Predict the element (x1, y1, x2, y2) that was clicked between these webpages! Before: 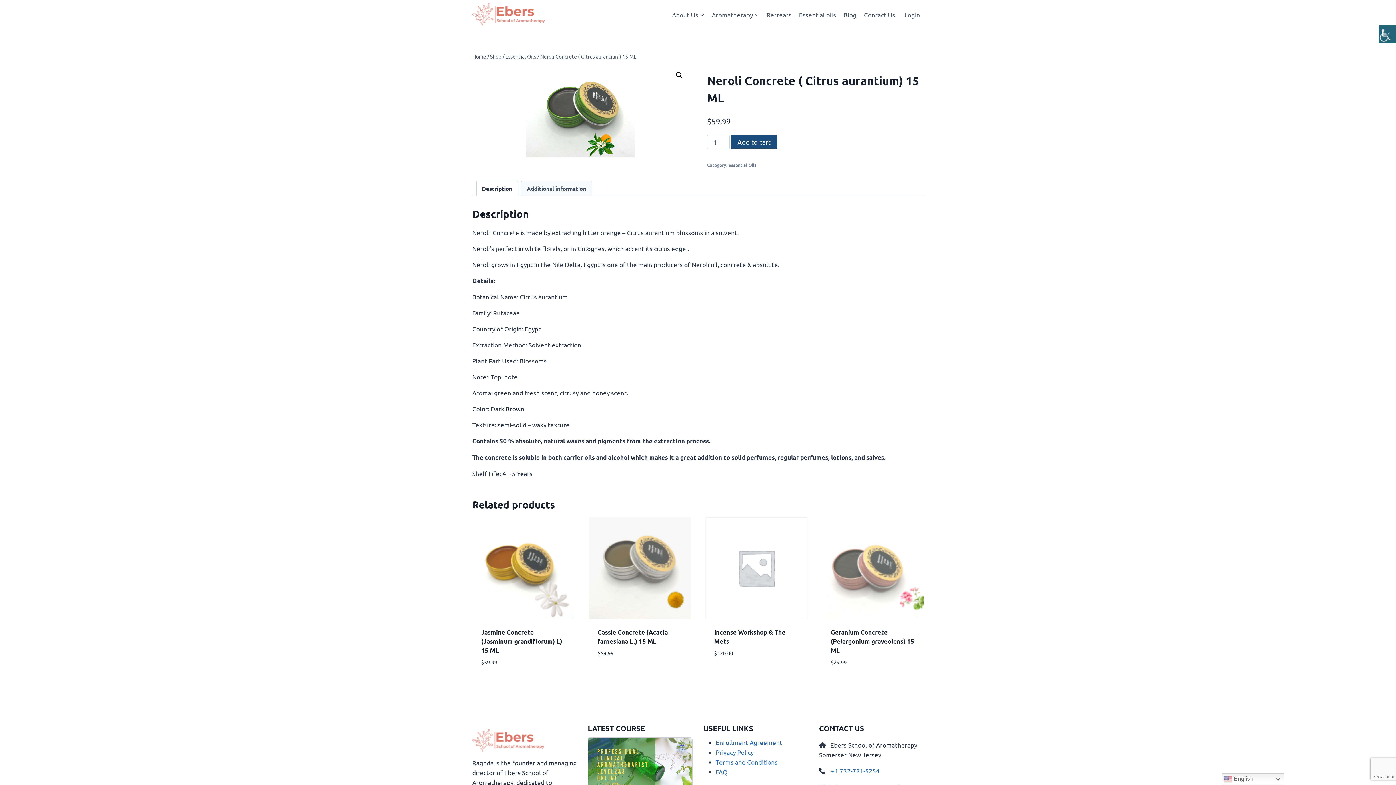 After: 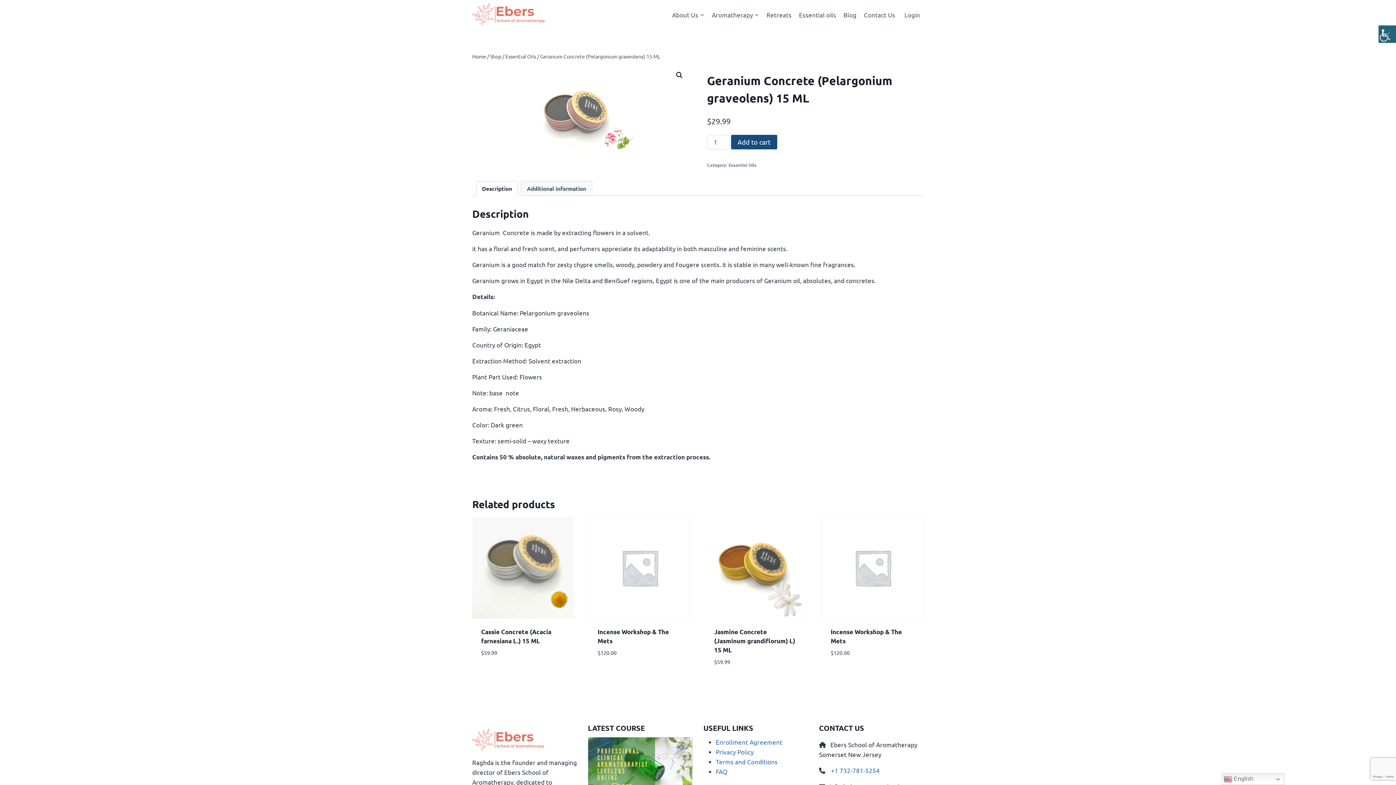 Action: label: Geranium Concrete (Pelargonium graveolens) 15 ML bbox: (830, 628, 914, 654)